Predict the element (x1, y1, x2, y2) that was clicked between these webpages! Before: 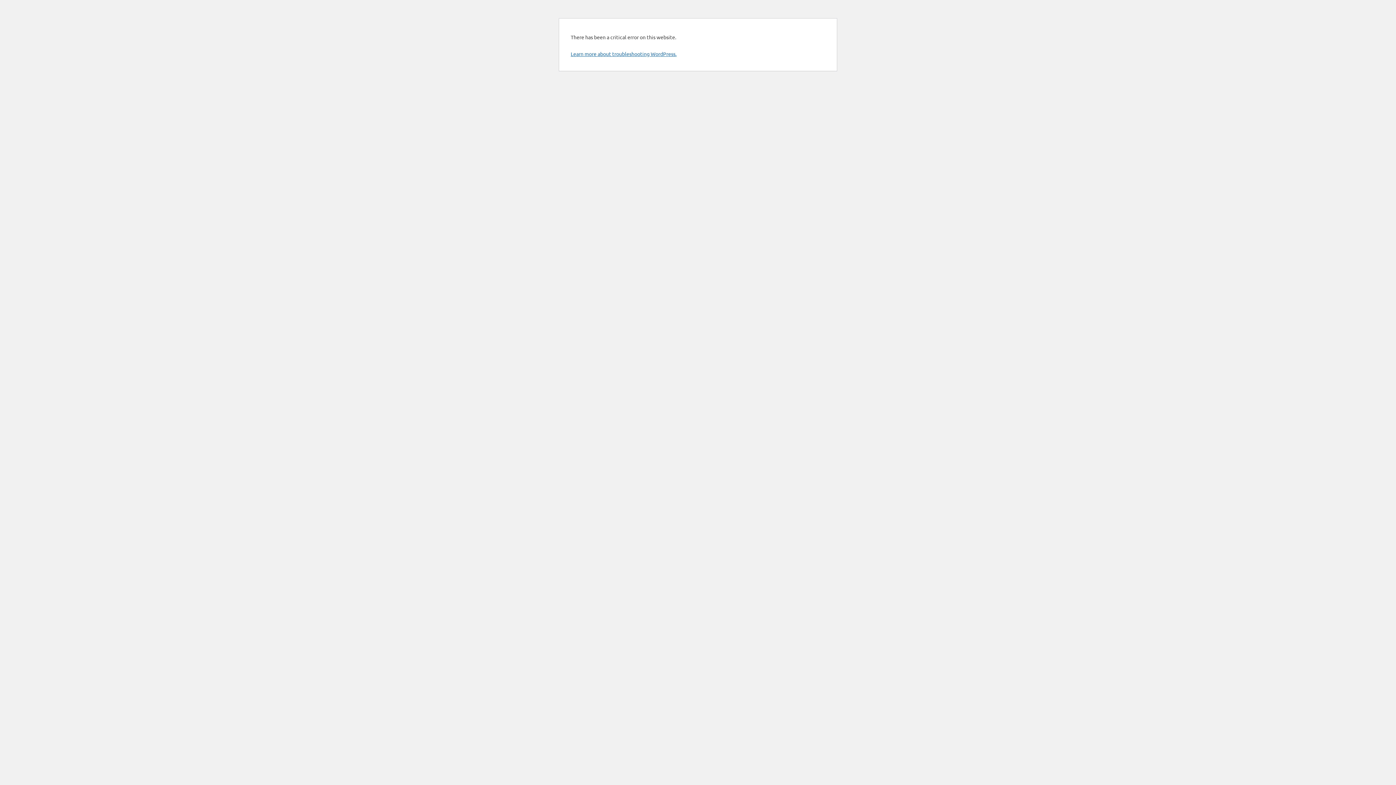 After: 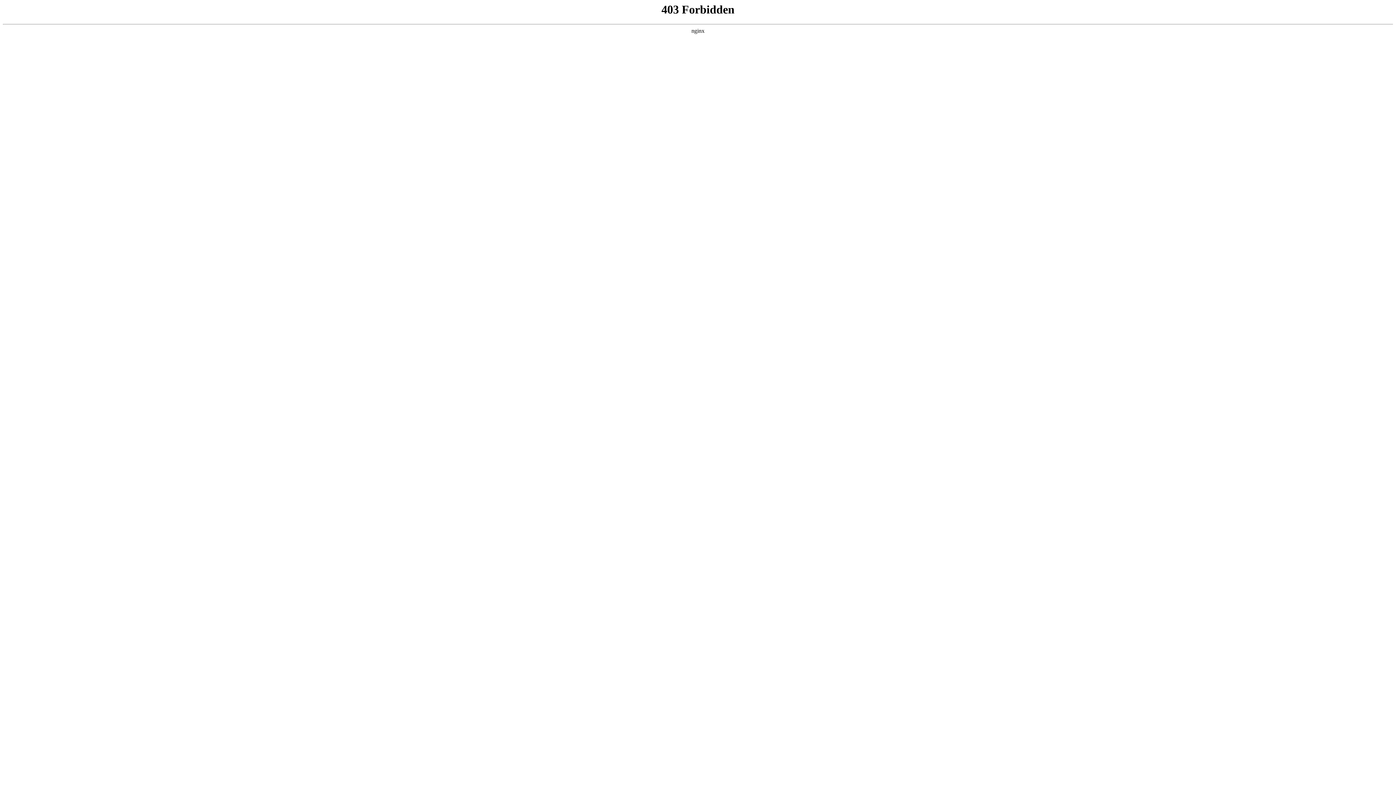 Action: label: Learn more about troubleshooting WordPress. bbox: (570, 50, 676, 57)